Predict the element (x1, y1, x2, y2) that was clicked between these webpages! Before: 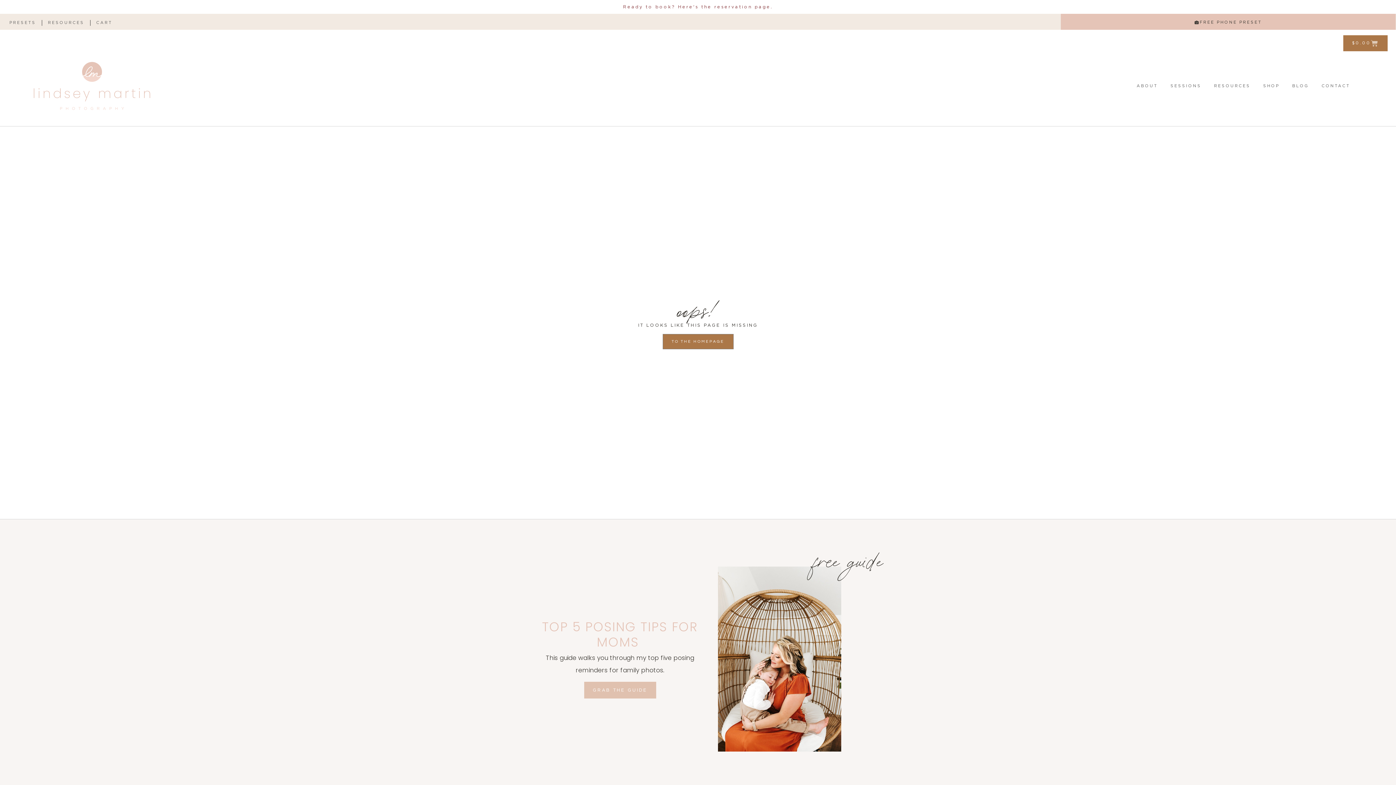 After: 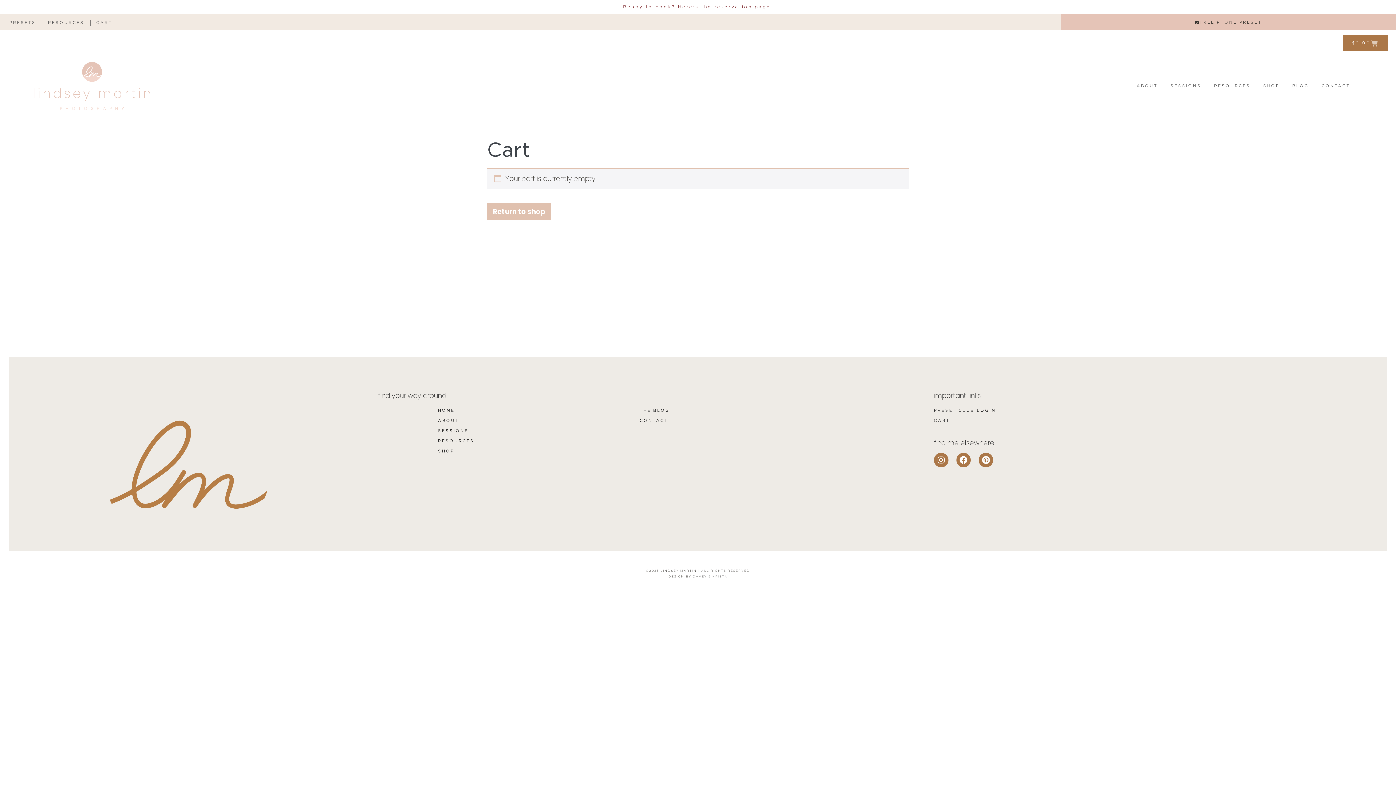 Action: label: CART bbox: (90, 19, 118, 25)